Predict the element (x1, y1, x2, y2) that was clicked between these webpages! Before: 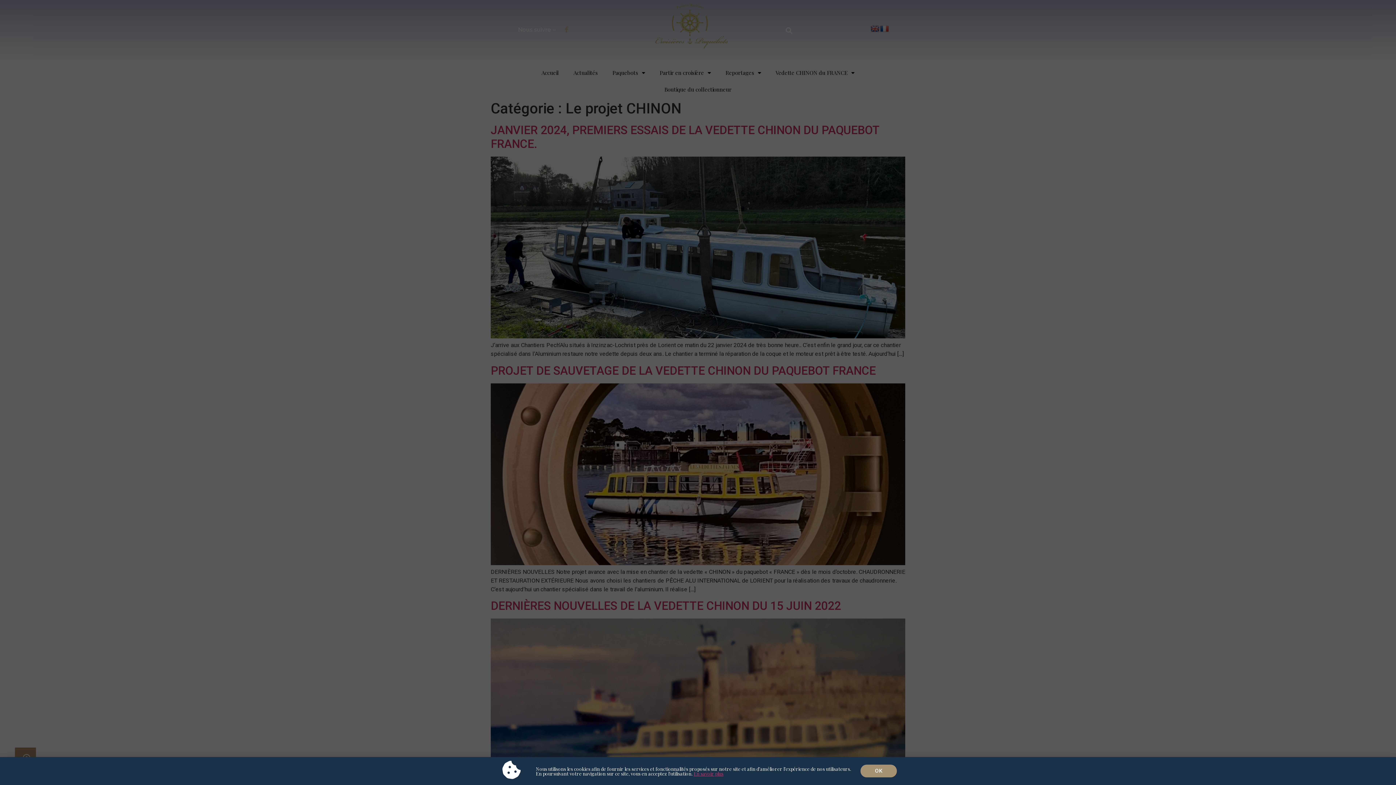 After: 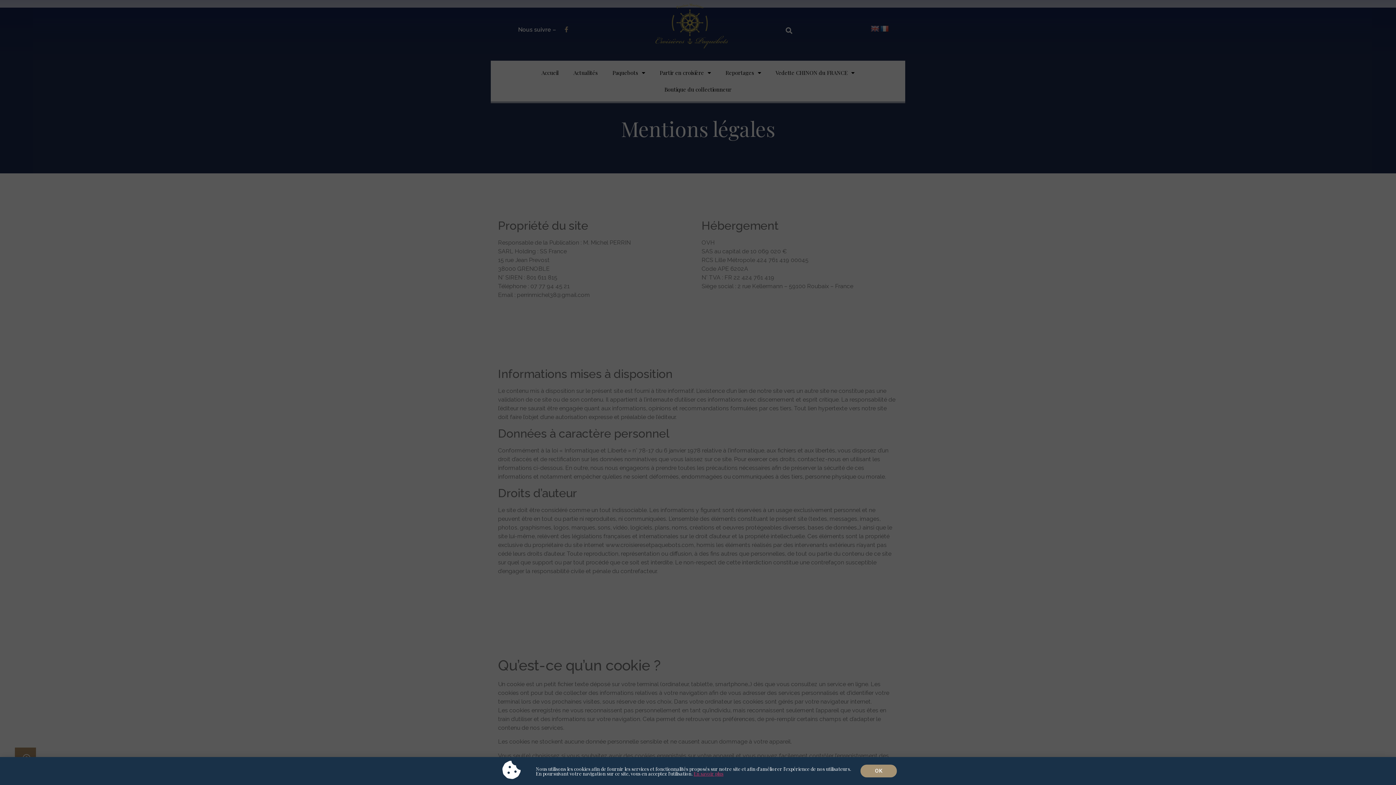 Action: label: En savoir plus bbox: (693, 770, 723, 776)